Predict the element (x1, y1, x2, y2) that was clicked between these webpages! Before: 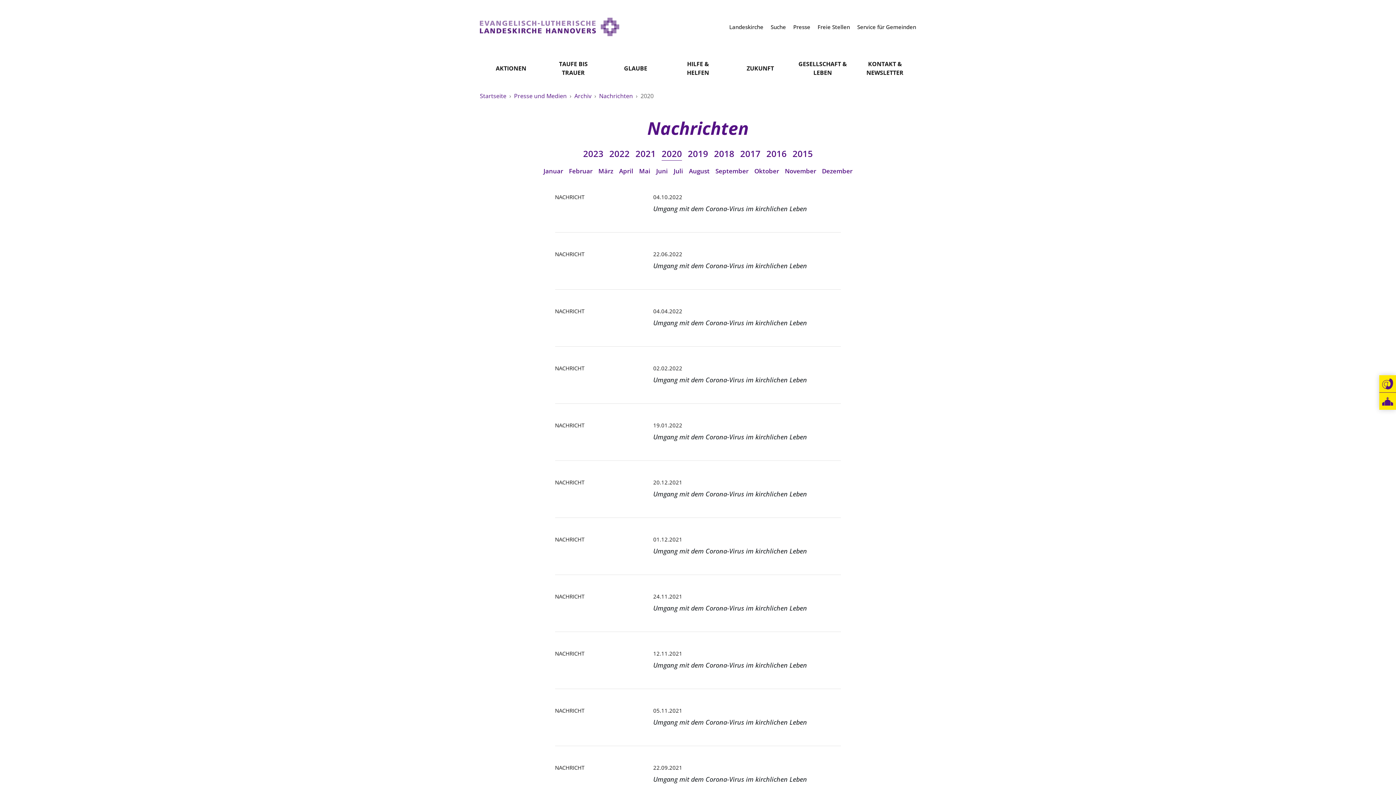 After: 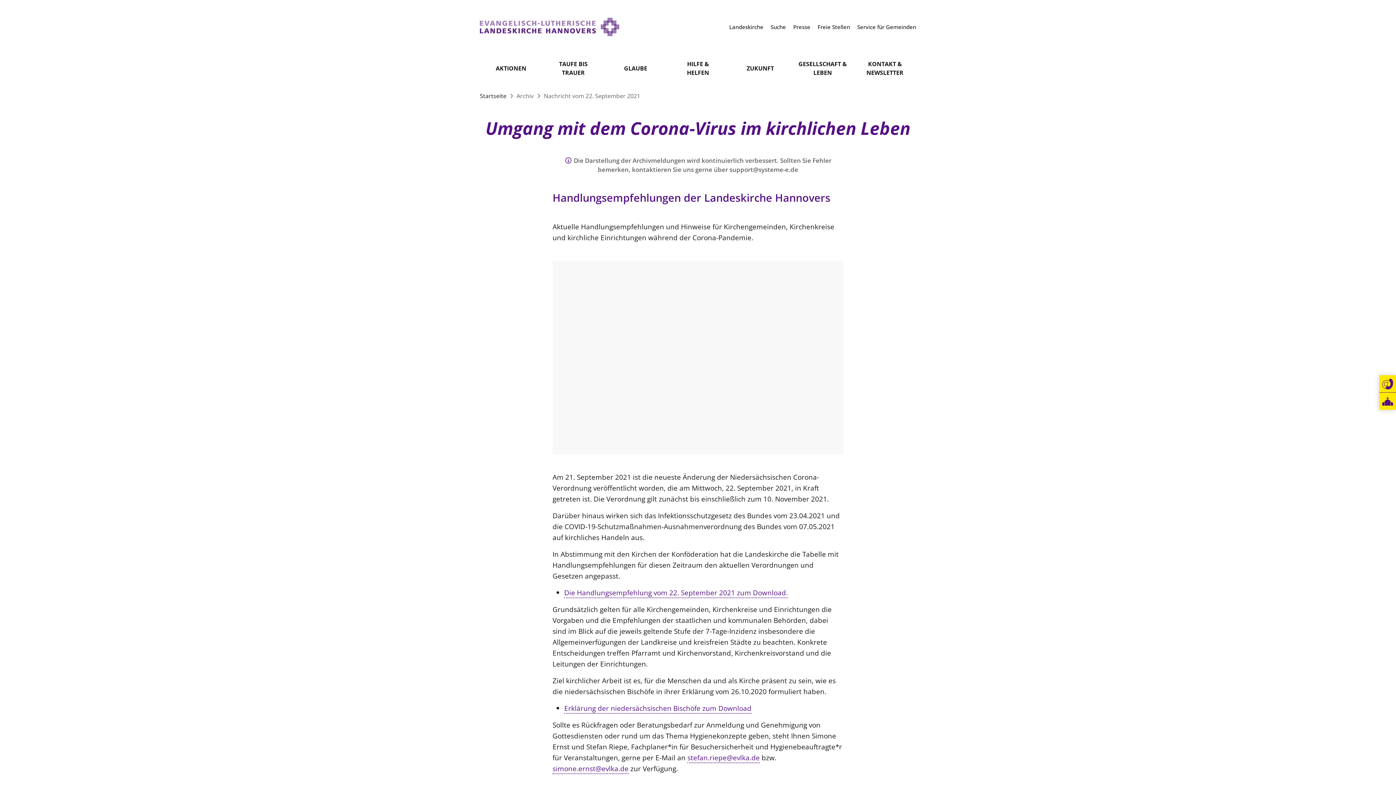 Action: label: Umgang mit dem Corona-Virus im kirchlichen Leben bbox: (653, 774, 841, 785)